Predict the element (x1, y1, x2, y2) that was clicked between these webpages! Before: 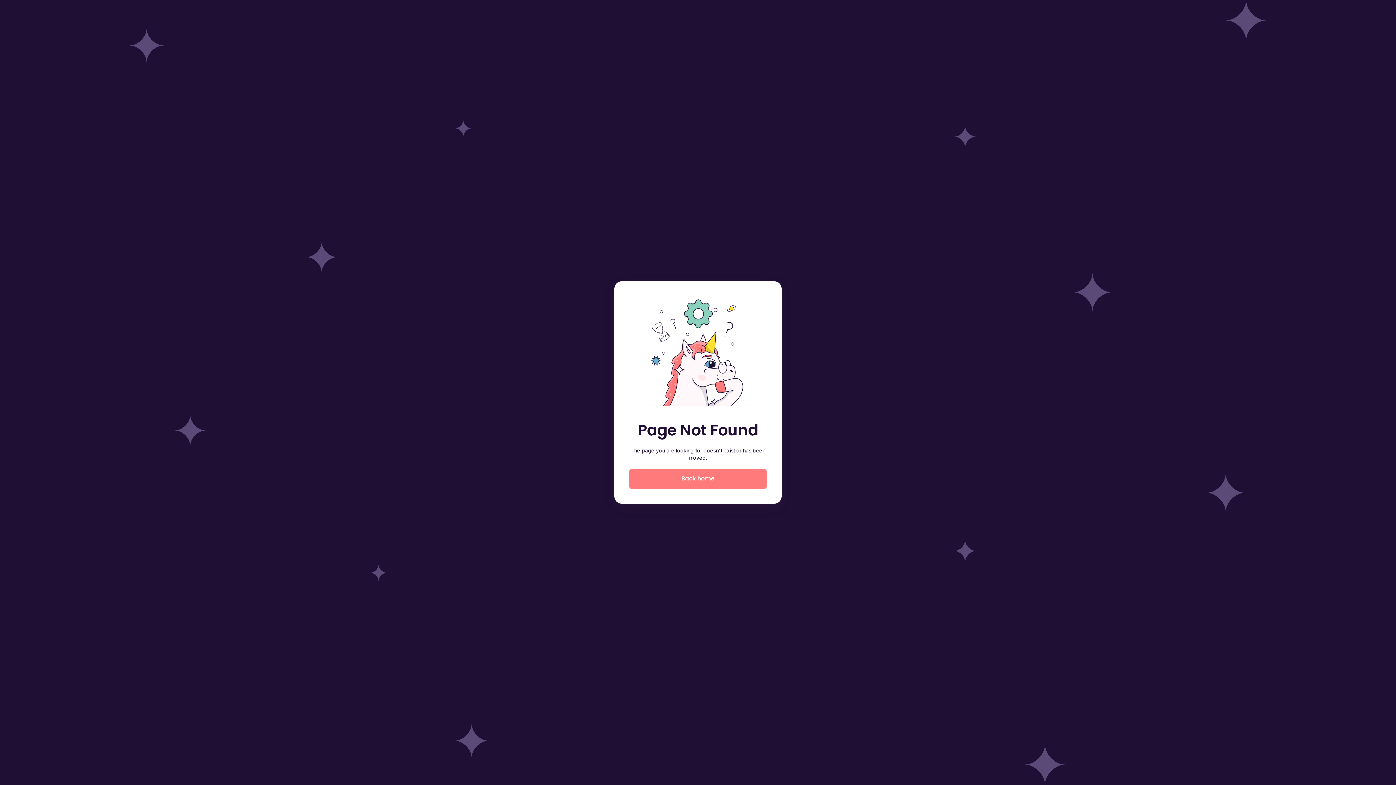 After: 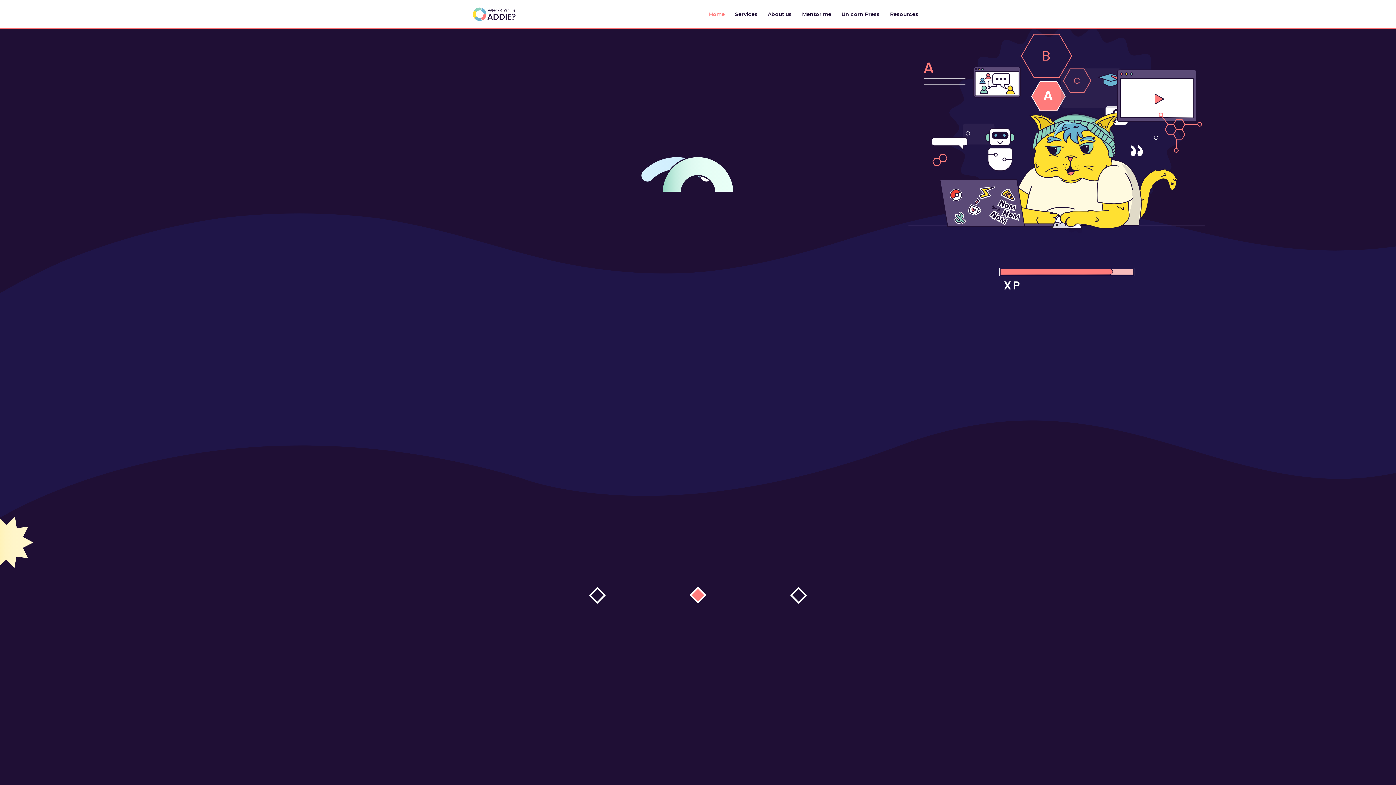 Action: label: Back home bbox: (629, 469, 767, 489)